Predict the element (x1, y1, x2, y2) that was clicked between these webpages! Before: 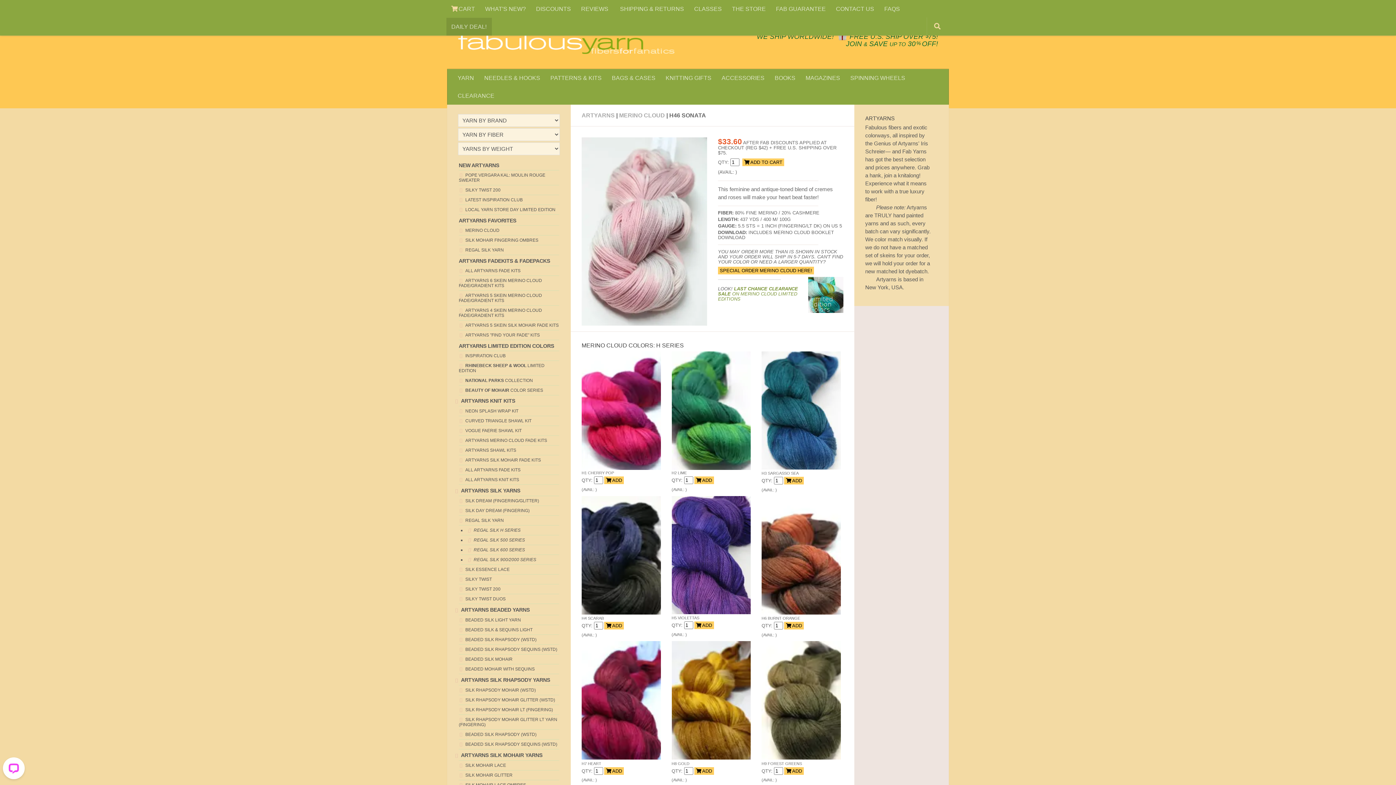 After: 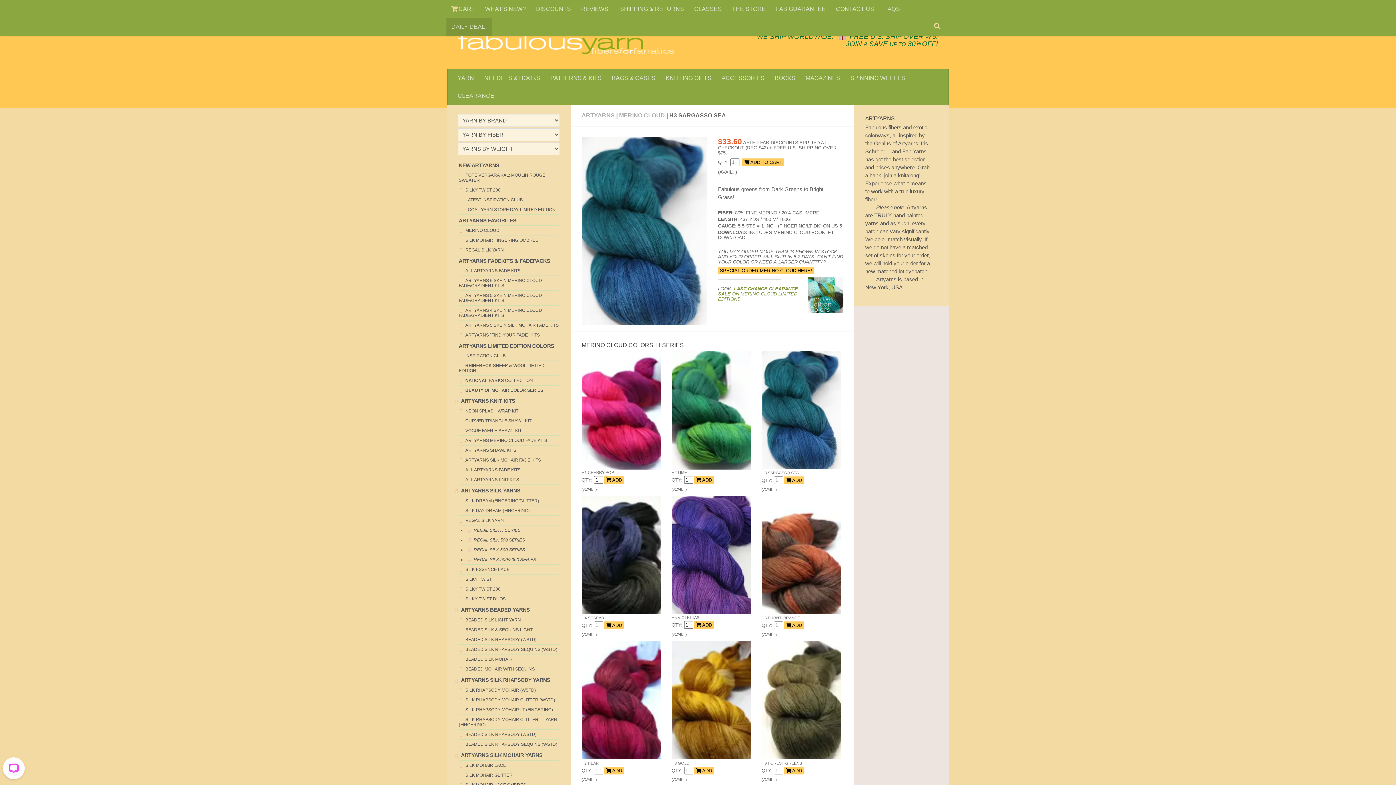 Action: bbox: (761, 351, 840, 469)